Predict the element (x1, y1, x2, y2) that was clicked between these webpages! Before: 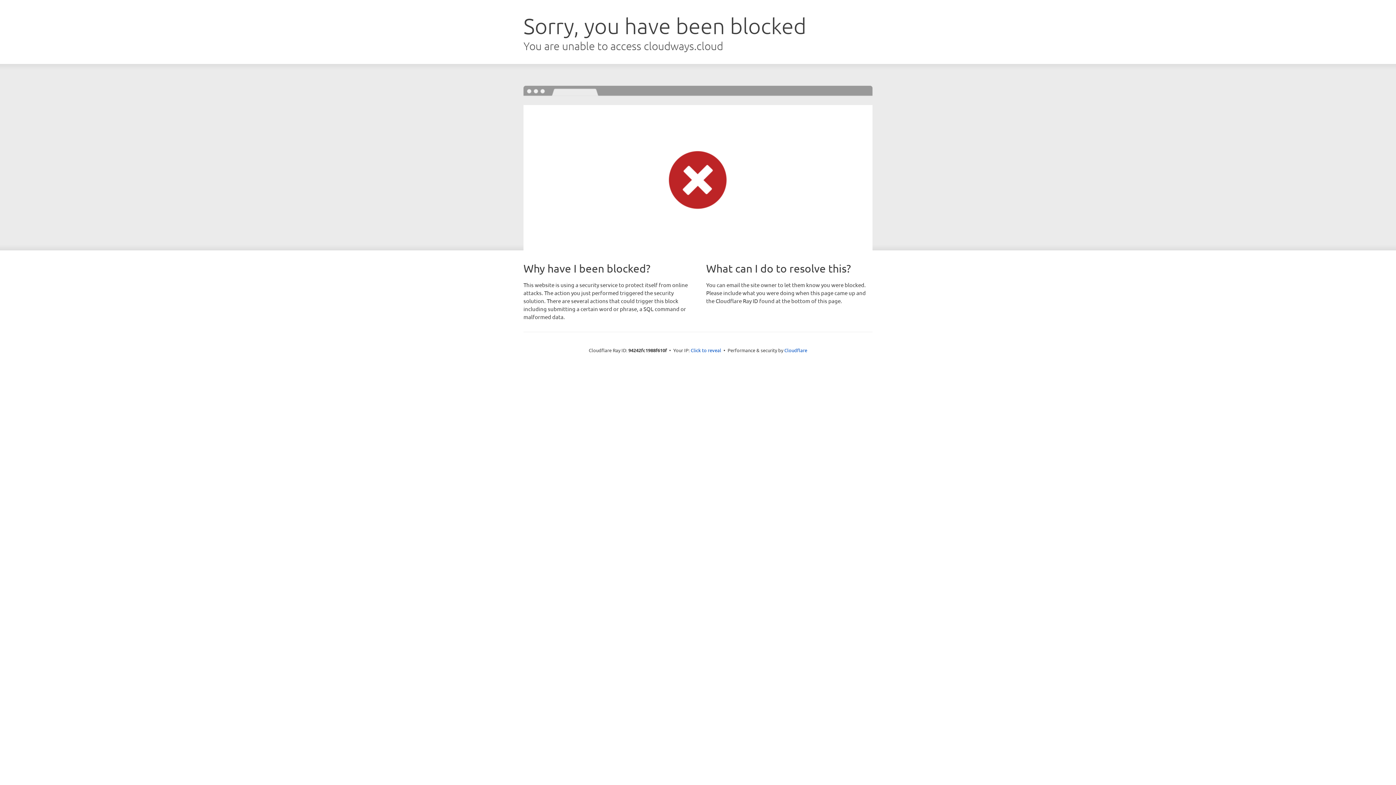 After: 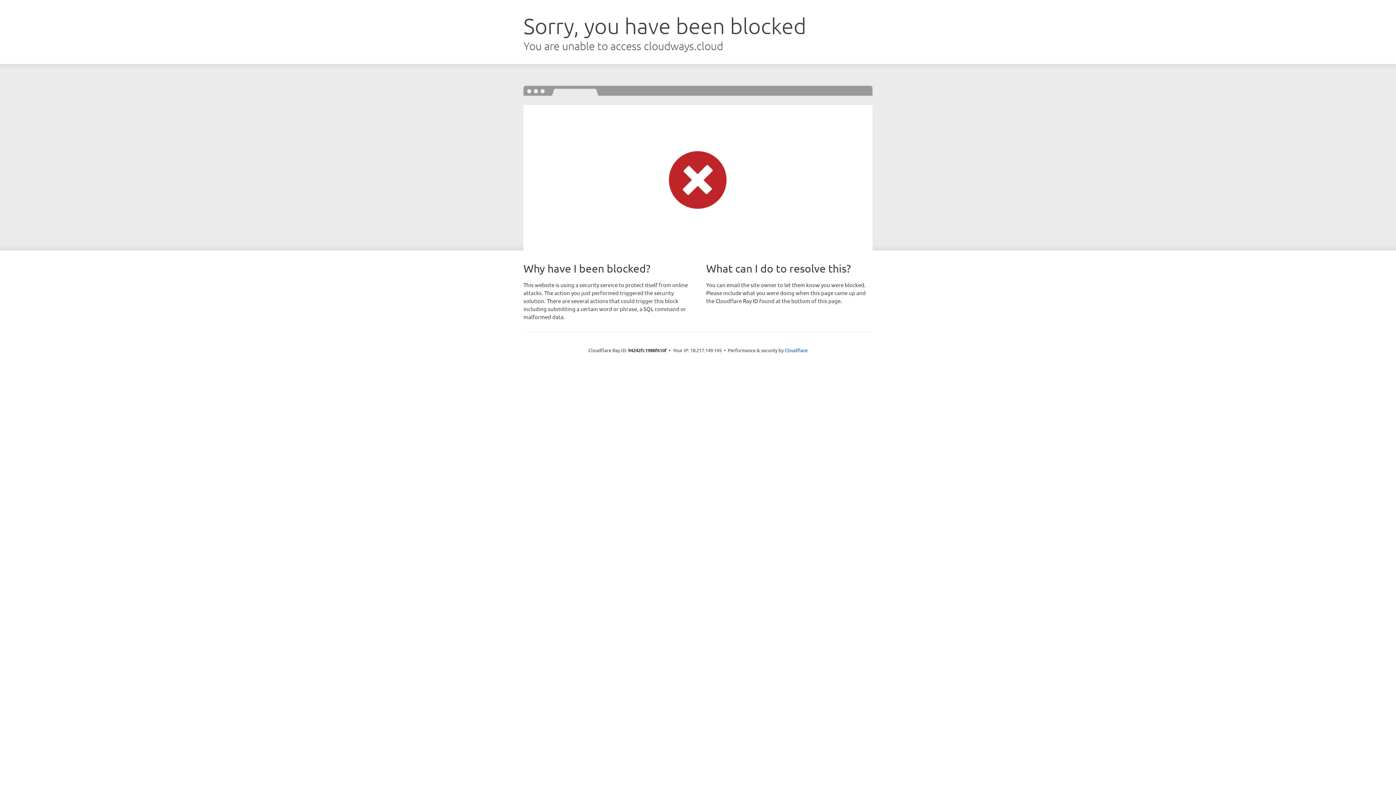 Action: label: Click to reveal bbox: (690, 346, 721, 353)